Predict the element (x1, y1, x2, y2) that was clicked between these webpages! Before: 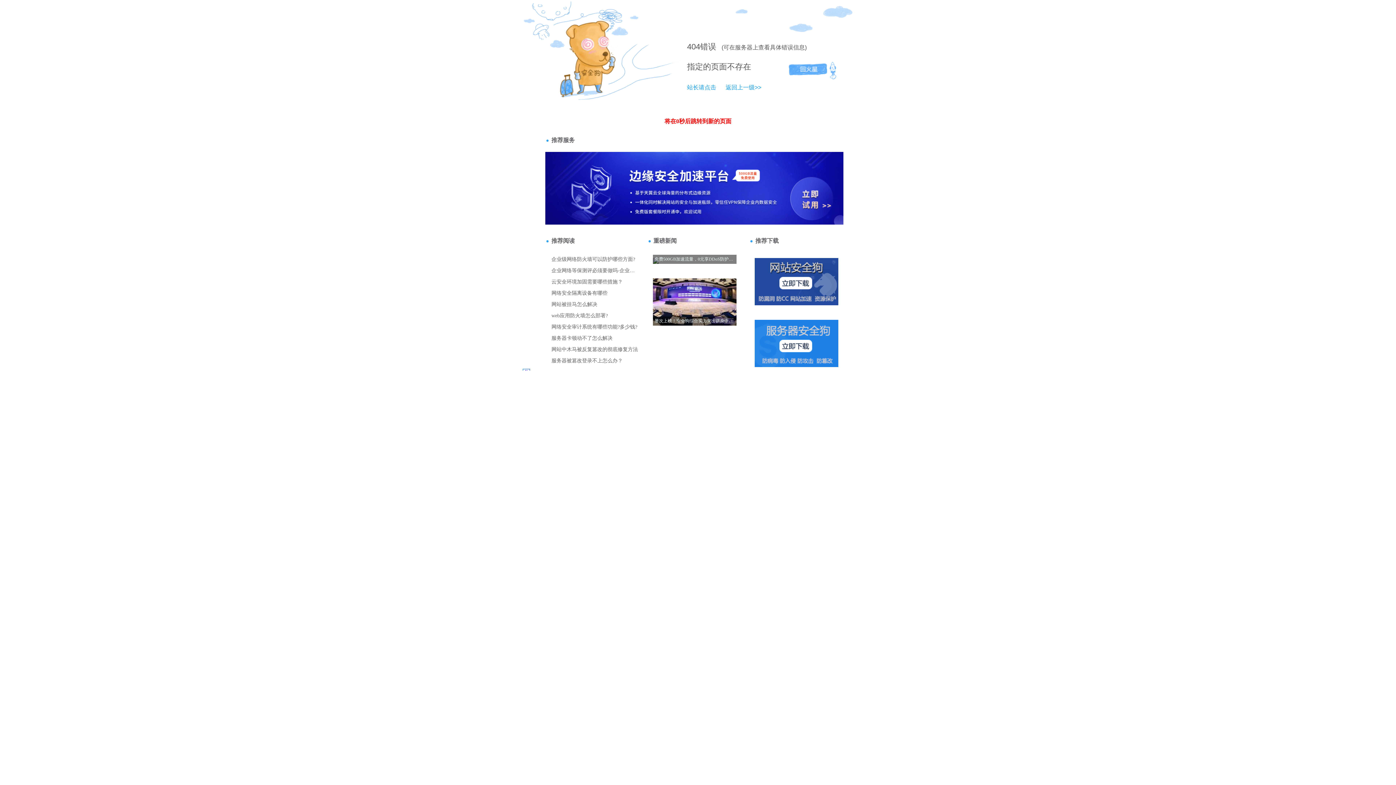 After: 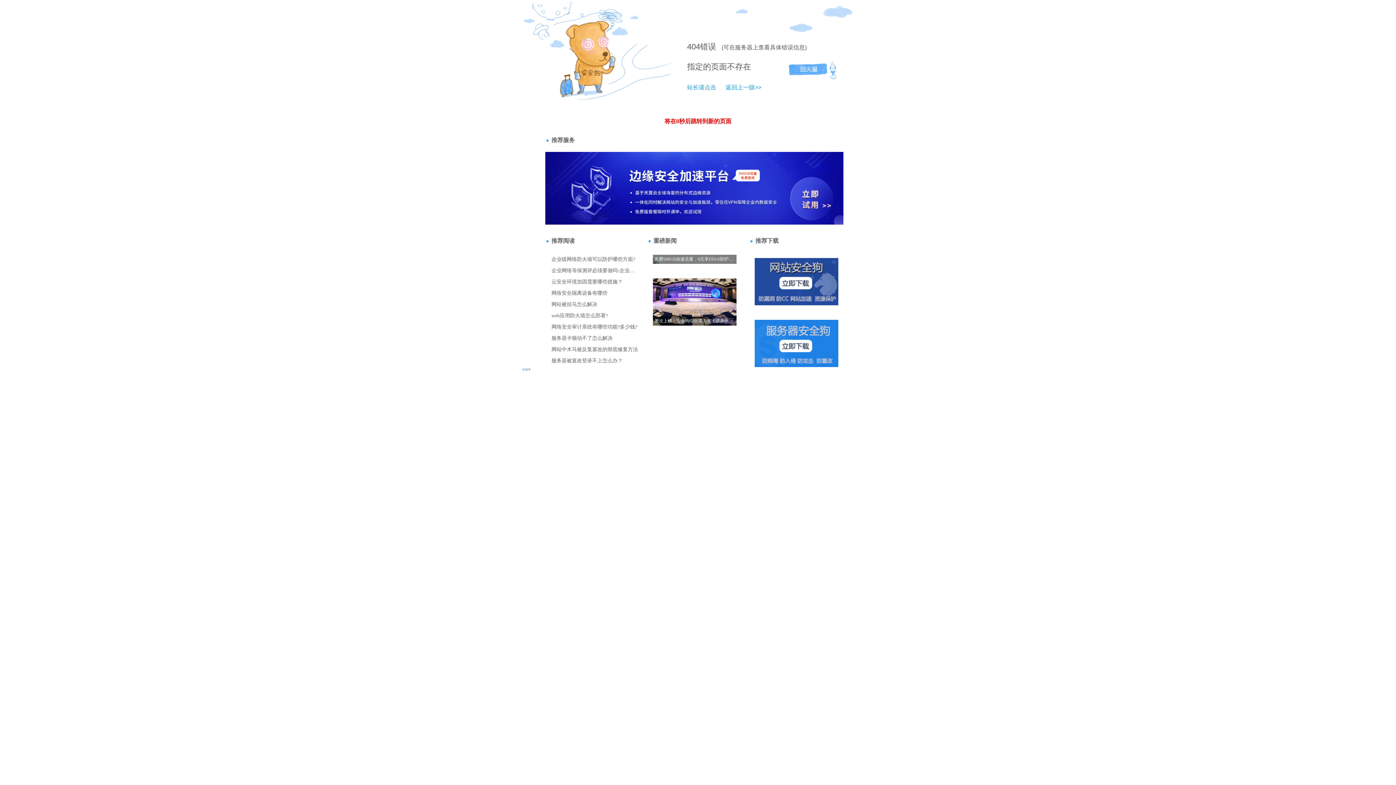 Action: label: 404 bbox: (687, 42, 700, 51)